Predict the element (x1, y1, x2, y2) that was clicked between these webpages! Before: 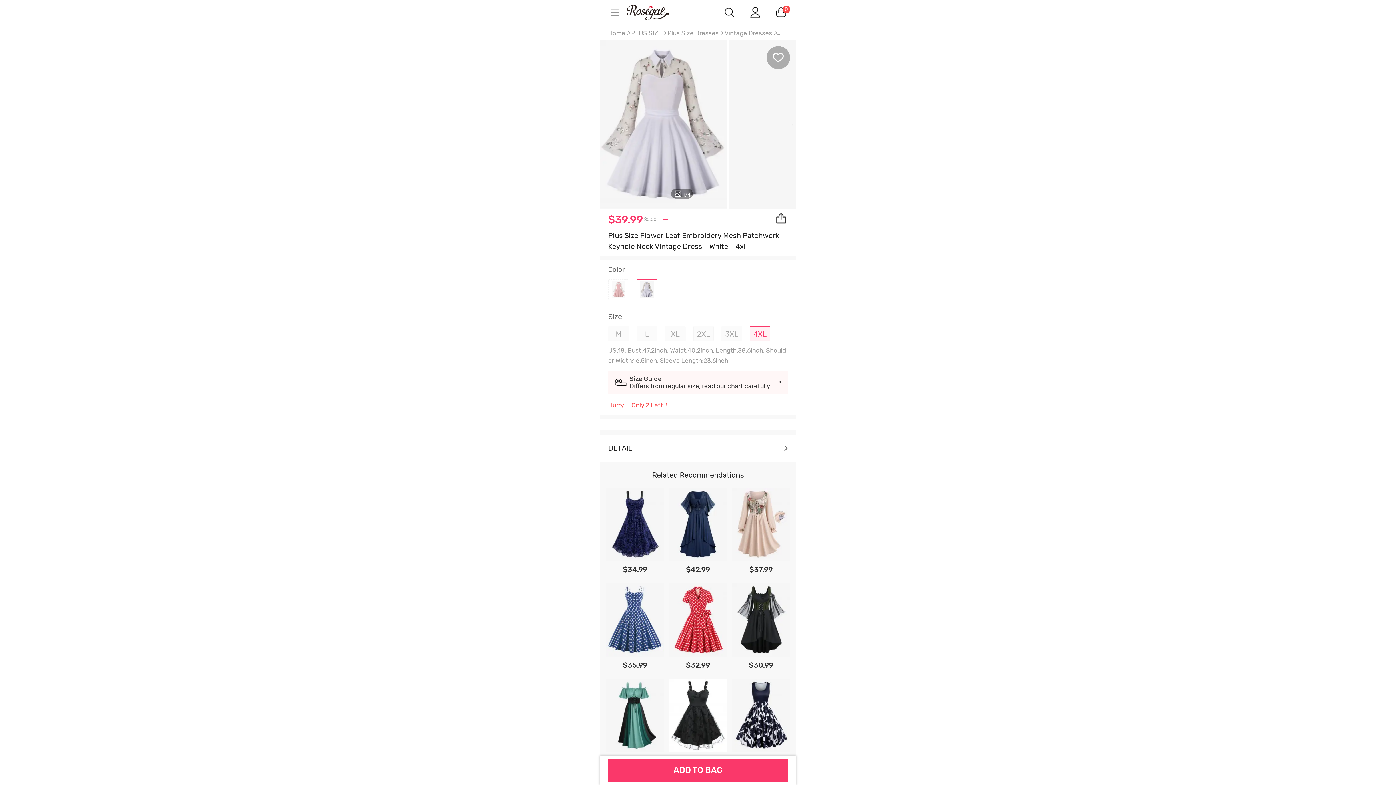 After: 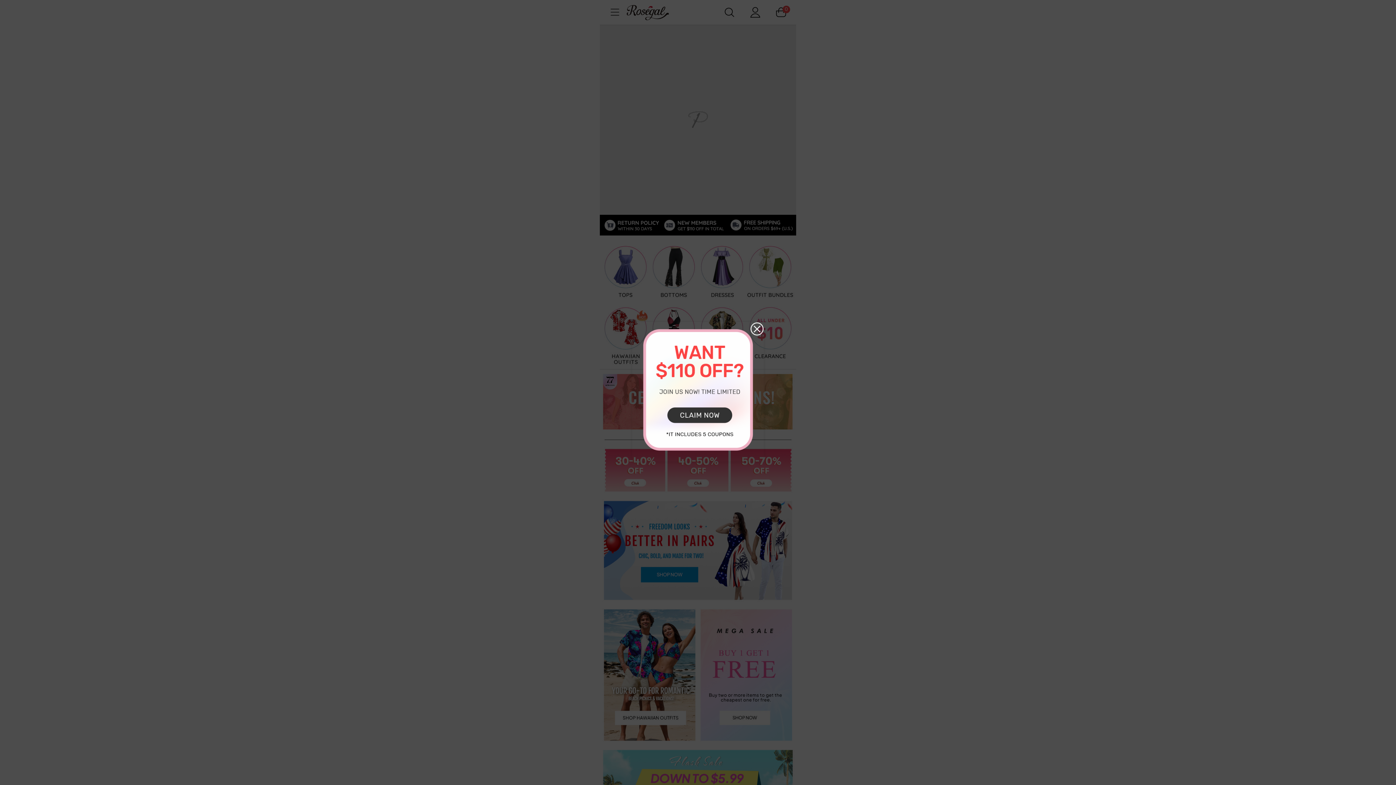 Action: label: m.RoseGal.com bbox: (625, 4, 683, 20)